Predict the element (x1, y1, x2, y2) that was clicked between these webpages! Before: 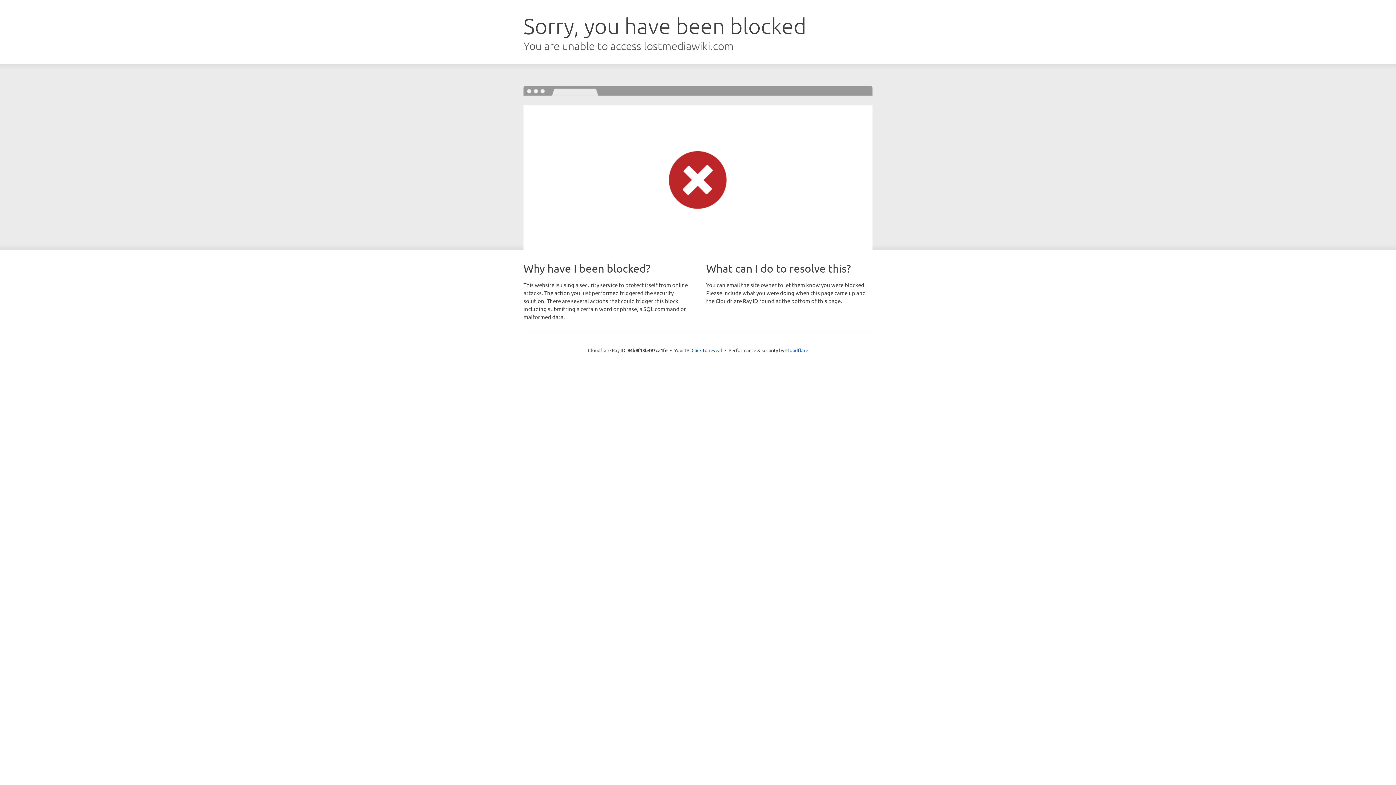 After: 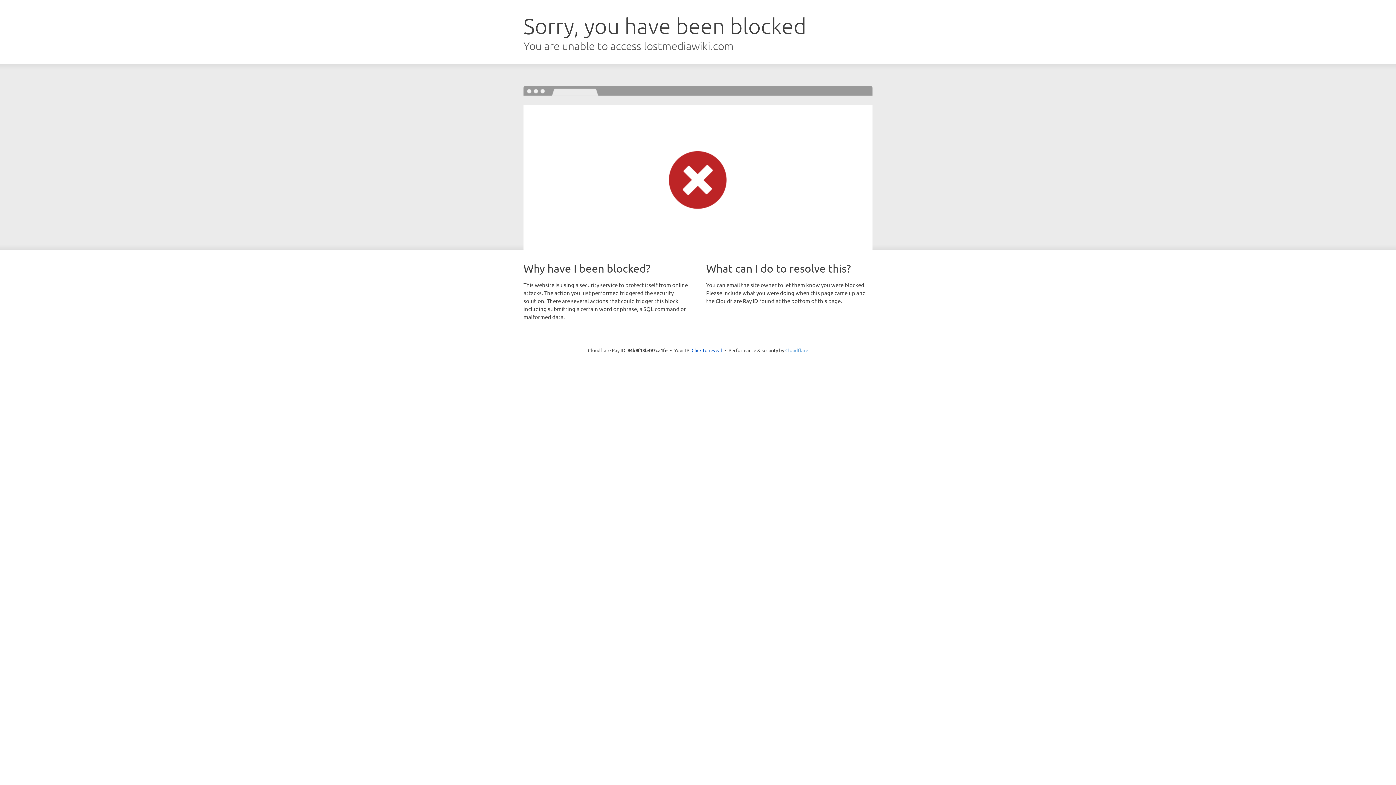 Action: label: Cloudflare bbox: (785, 347, 808, 353)